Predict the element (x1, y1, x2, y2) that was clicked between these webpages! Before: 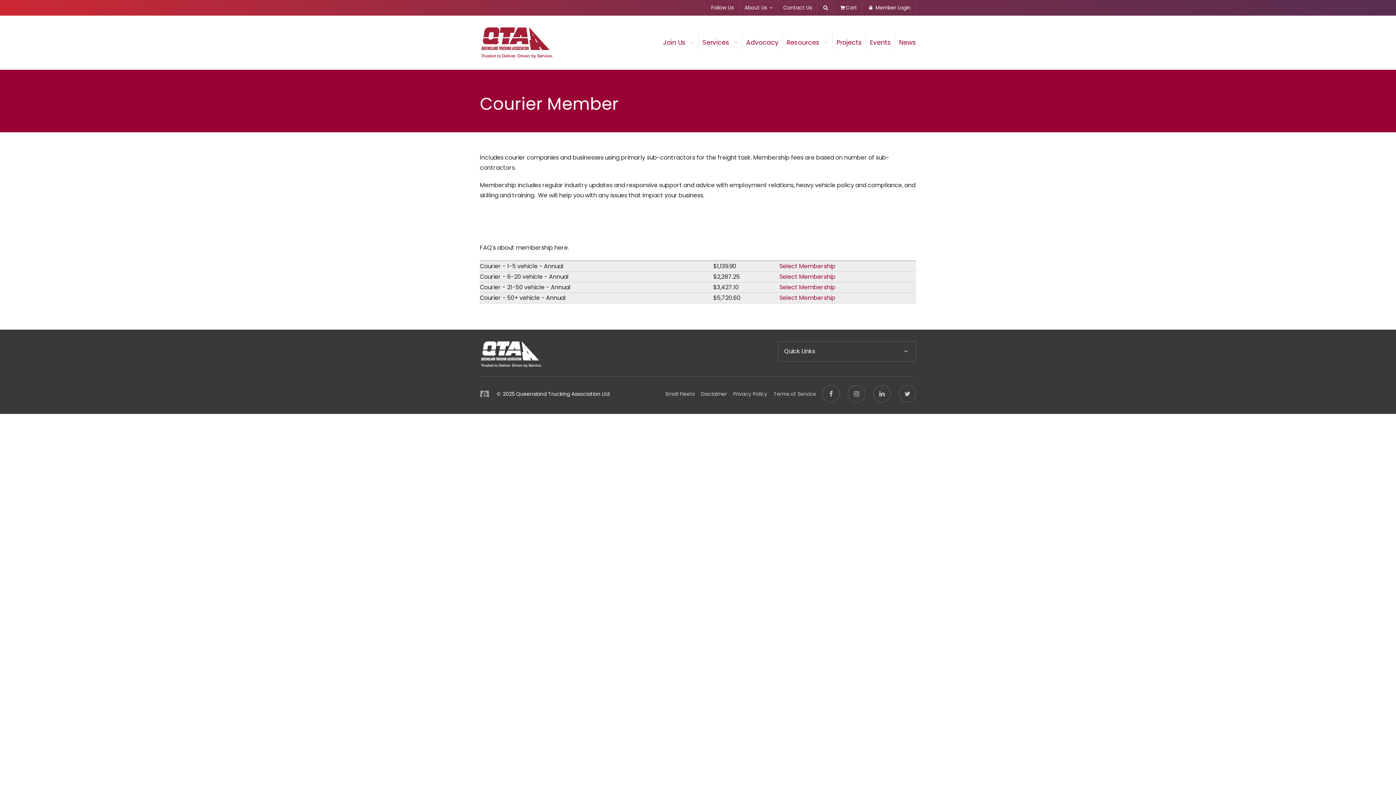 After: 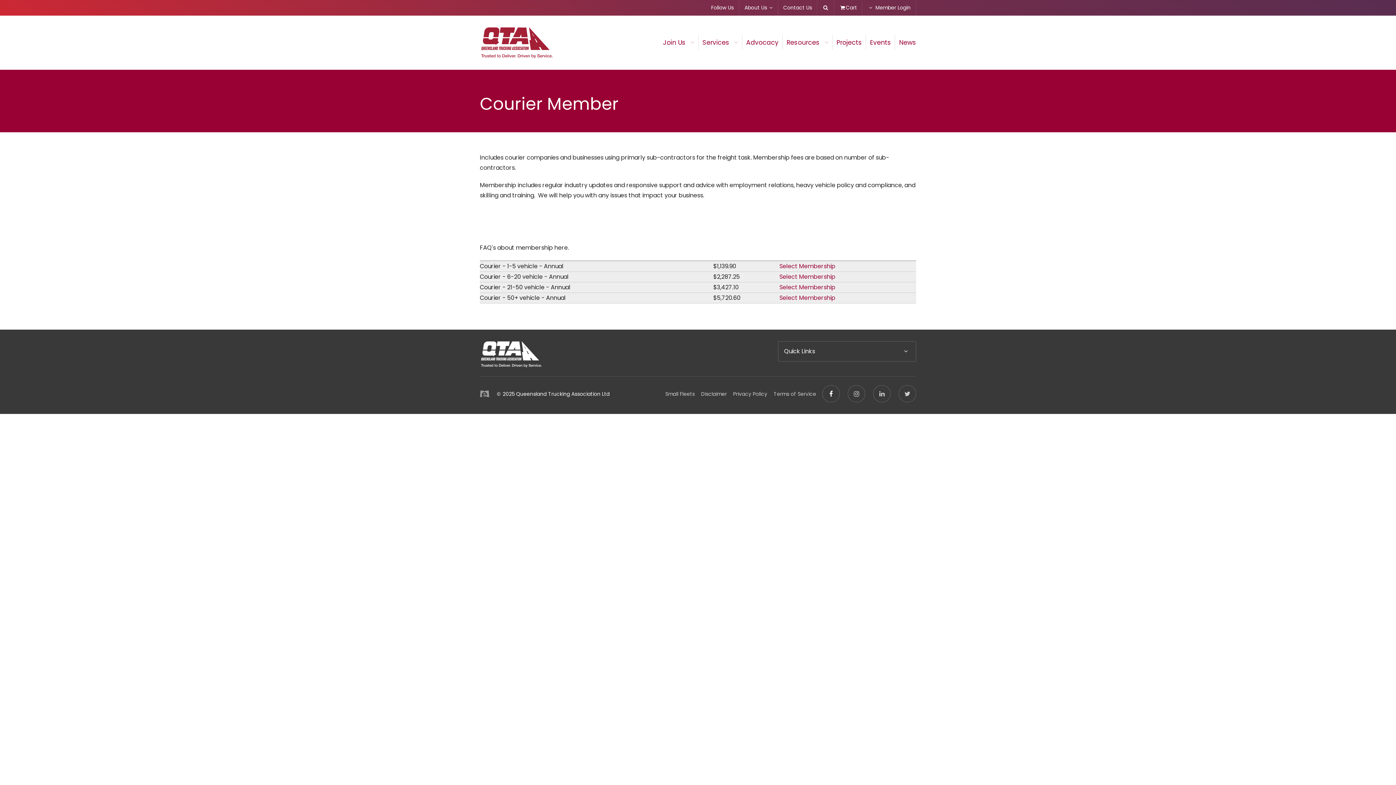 Action: bbox: (822, 385, 840, 402)